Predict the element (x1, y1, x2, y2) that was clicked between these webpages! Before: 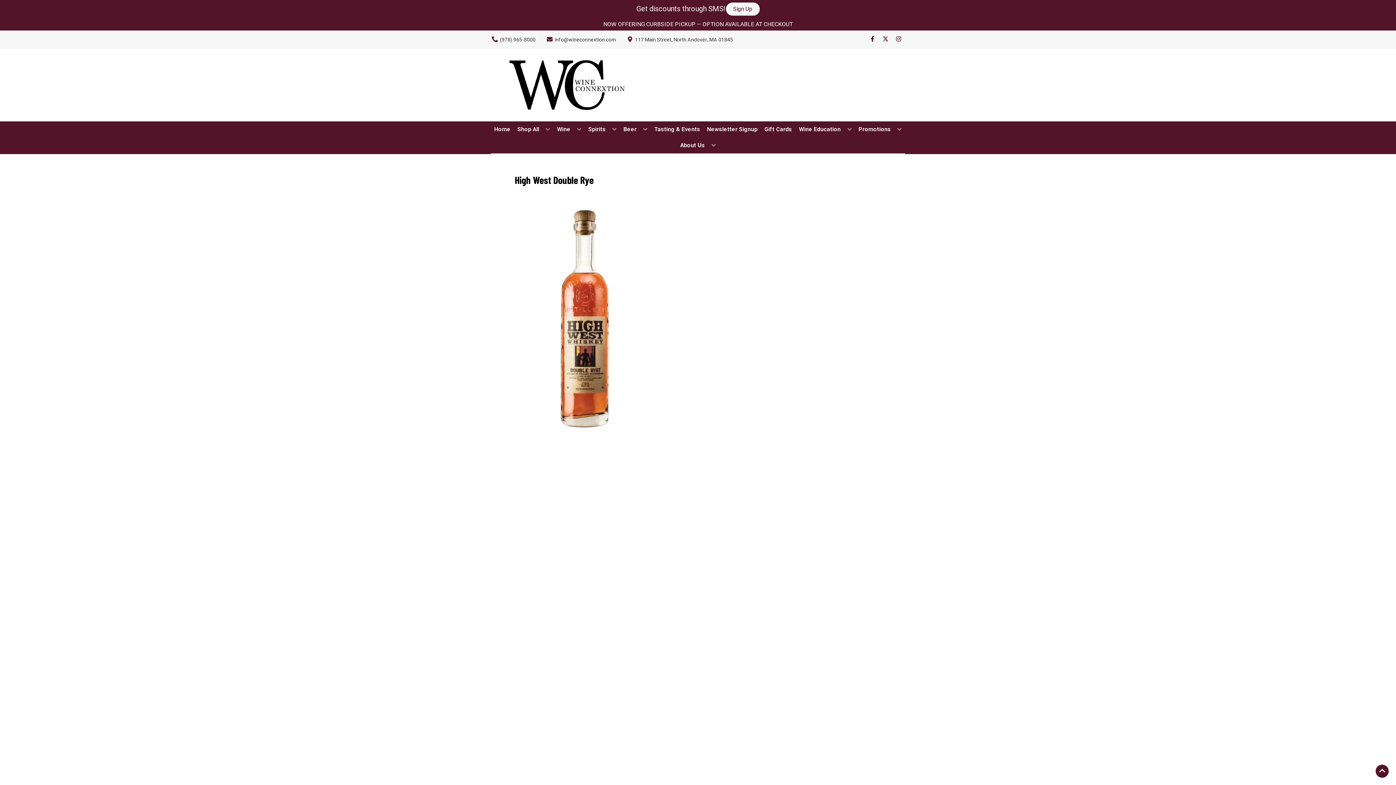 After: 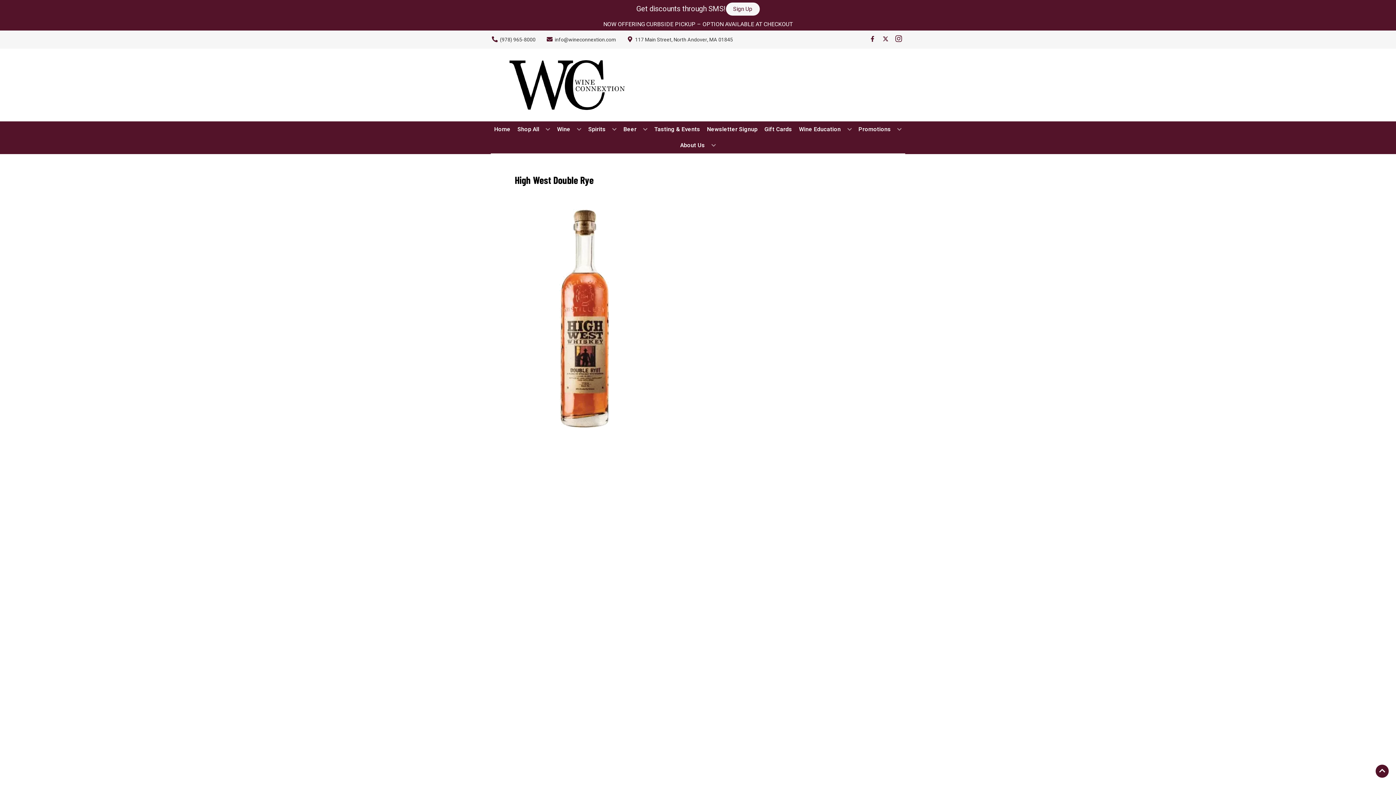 Action: bbox: (892, 36, 905, 43) label: Opens instagram in a new tab